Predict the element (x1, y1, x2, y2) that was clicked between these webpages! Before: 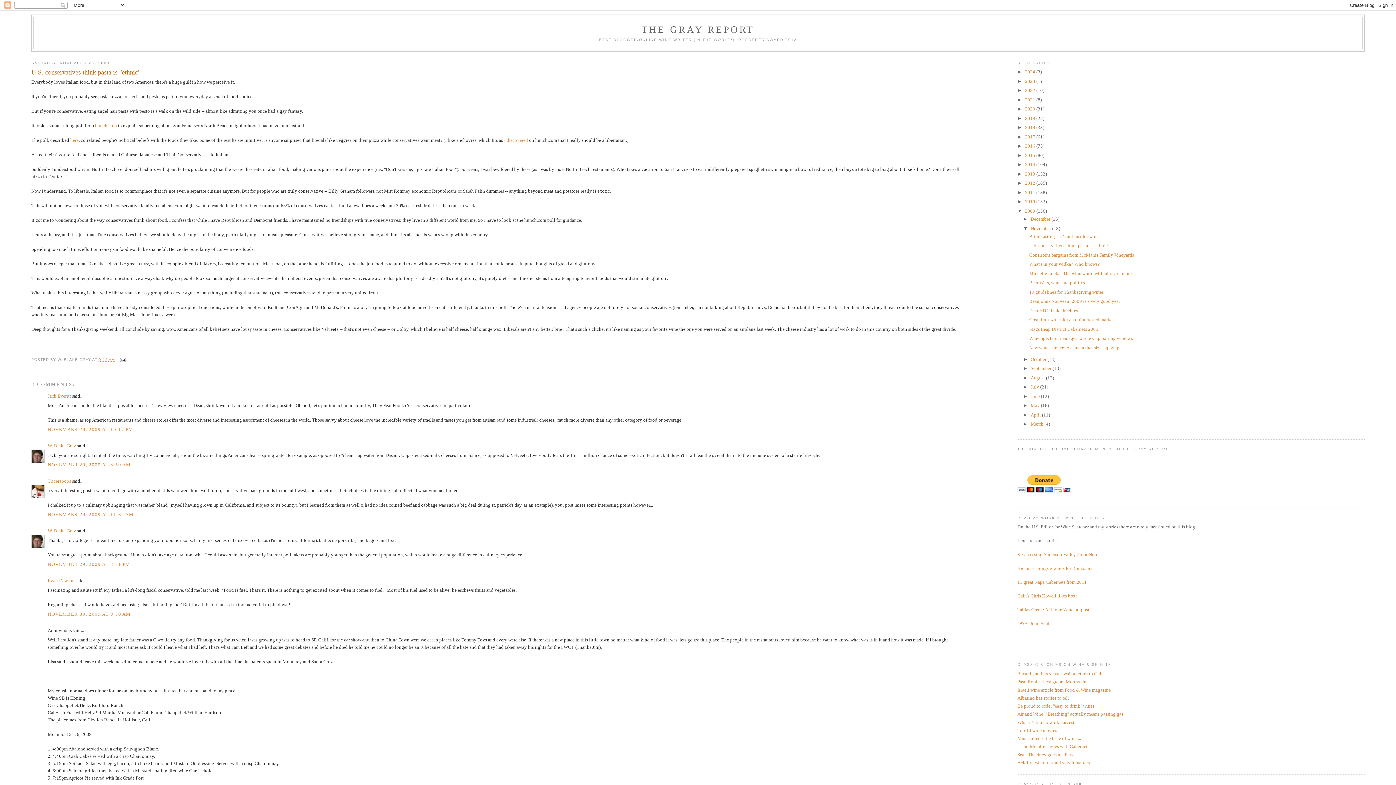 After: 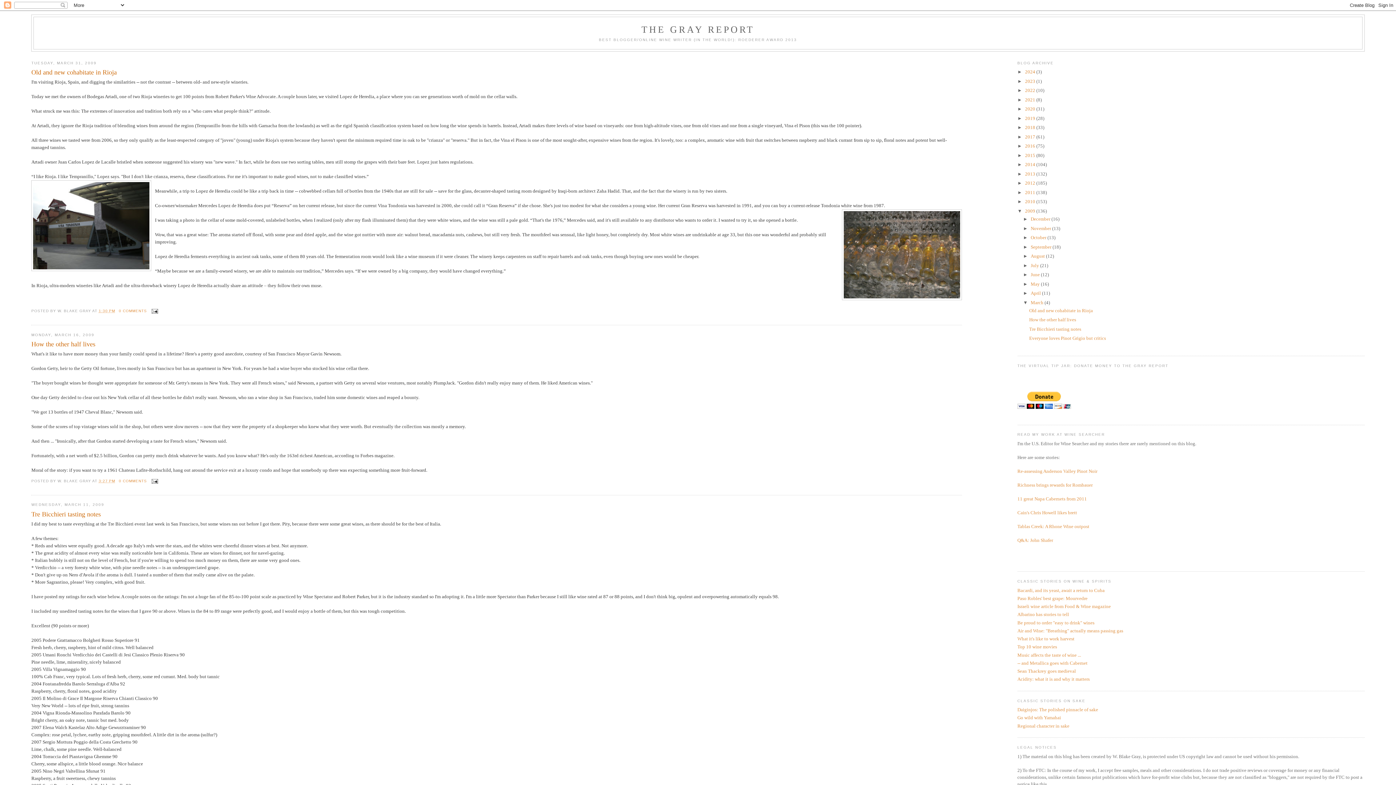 Action: bbox: (1030, 421, 1044, 427) label: March 